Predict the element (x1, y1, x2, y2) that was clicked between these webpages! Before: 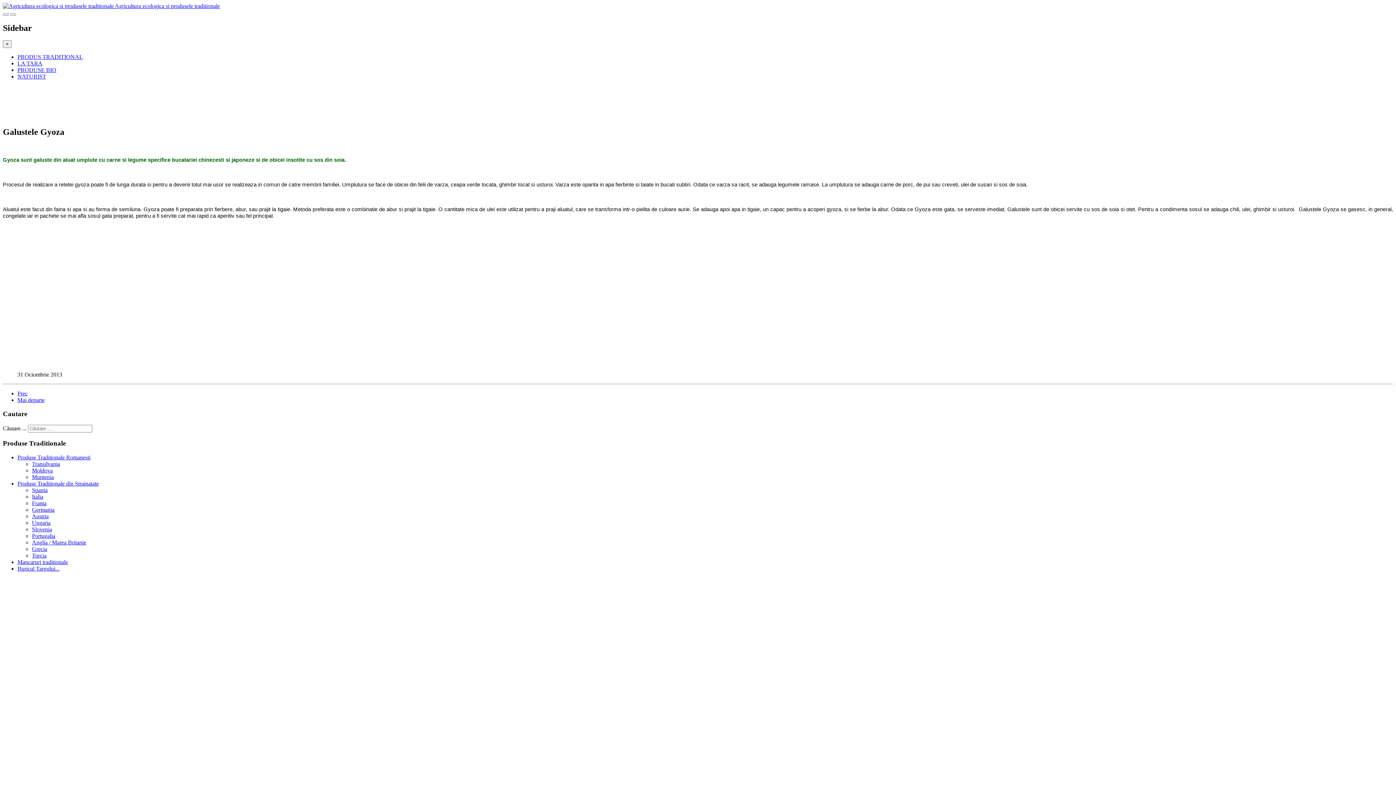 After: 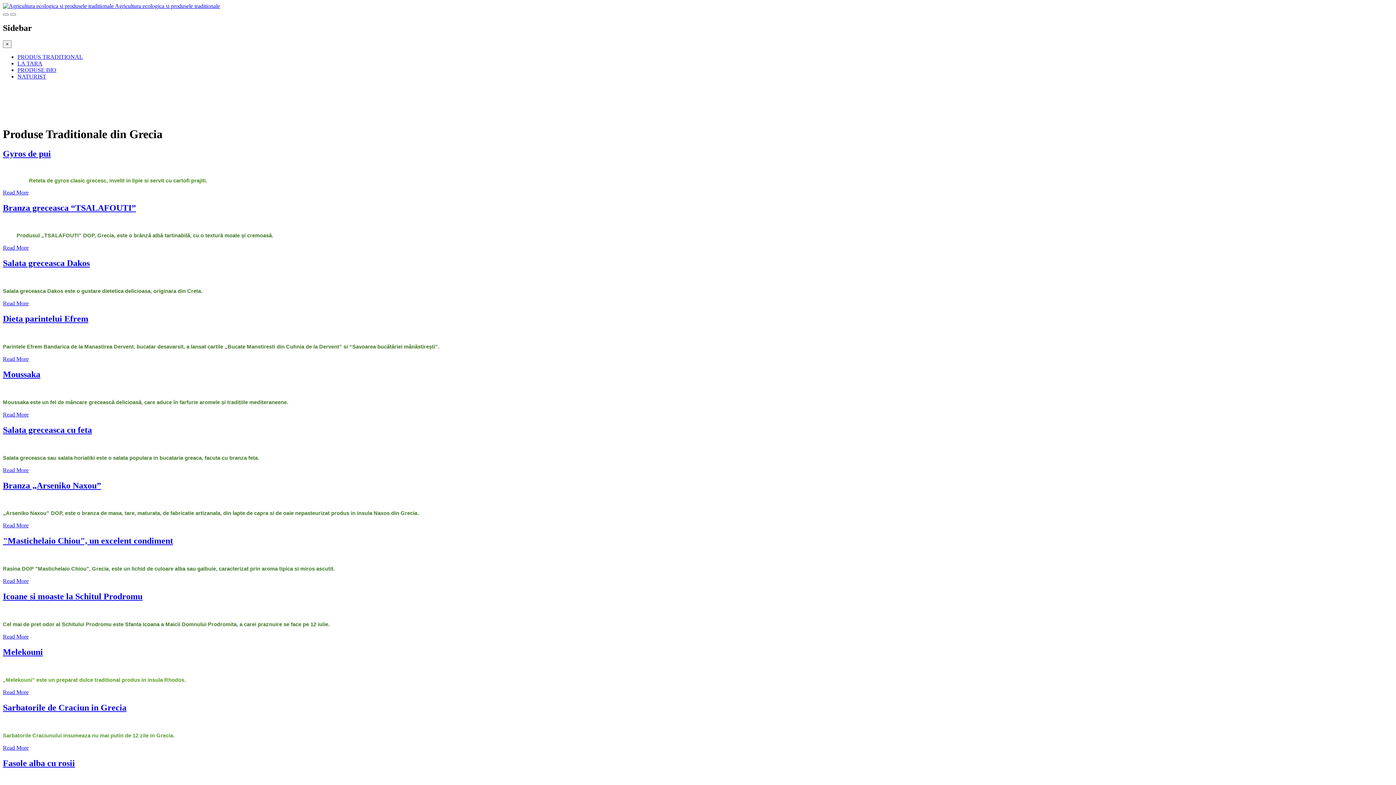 Action: label: Grecia bbox: (32, 546, 47, 552)